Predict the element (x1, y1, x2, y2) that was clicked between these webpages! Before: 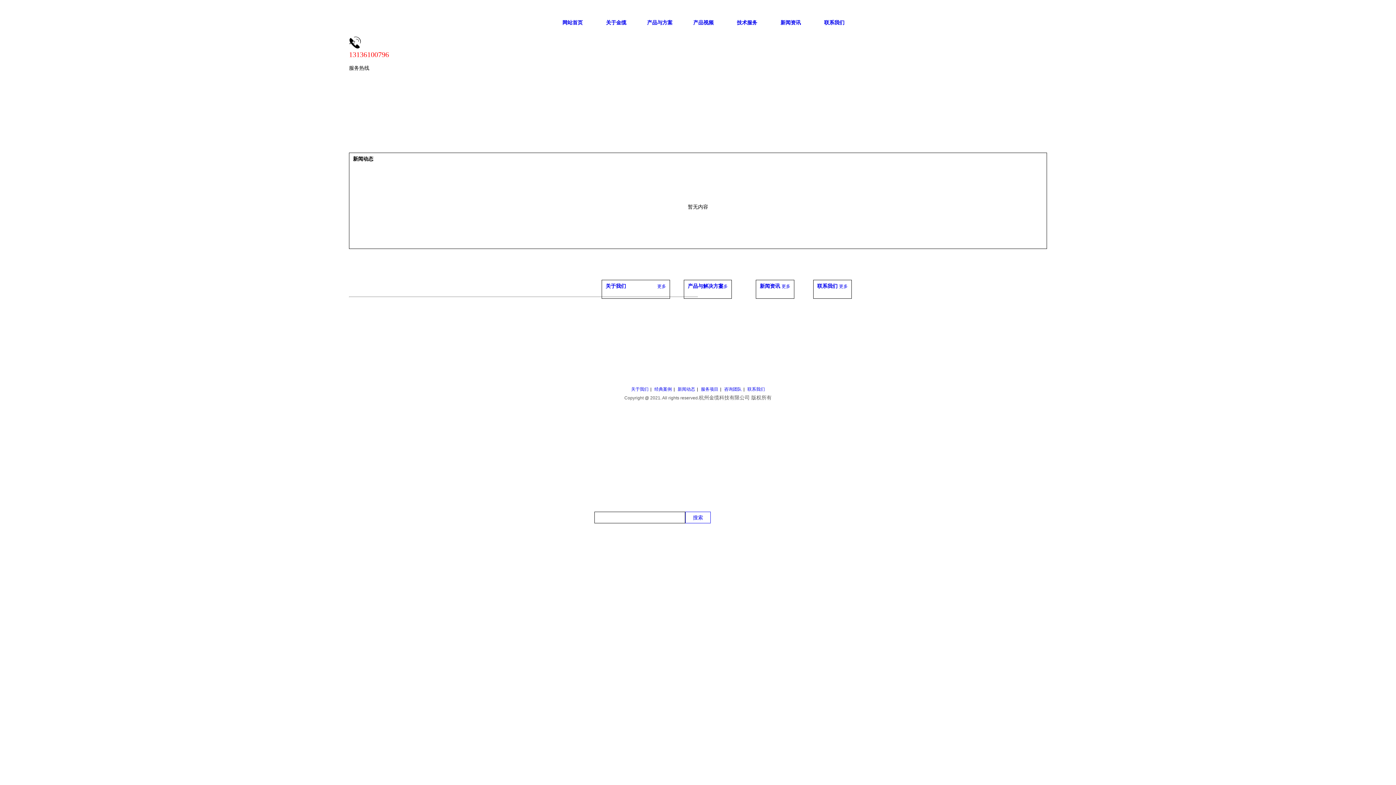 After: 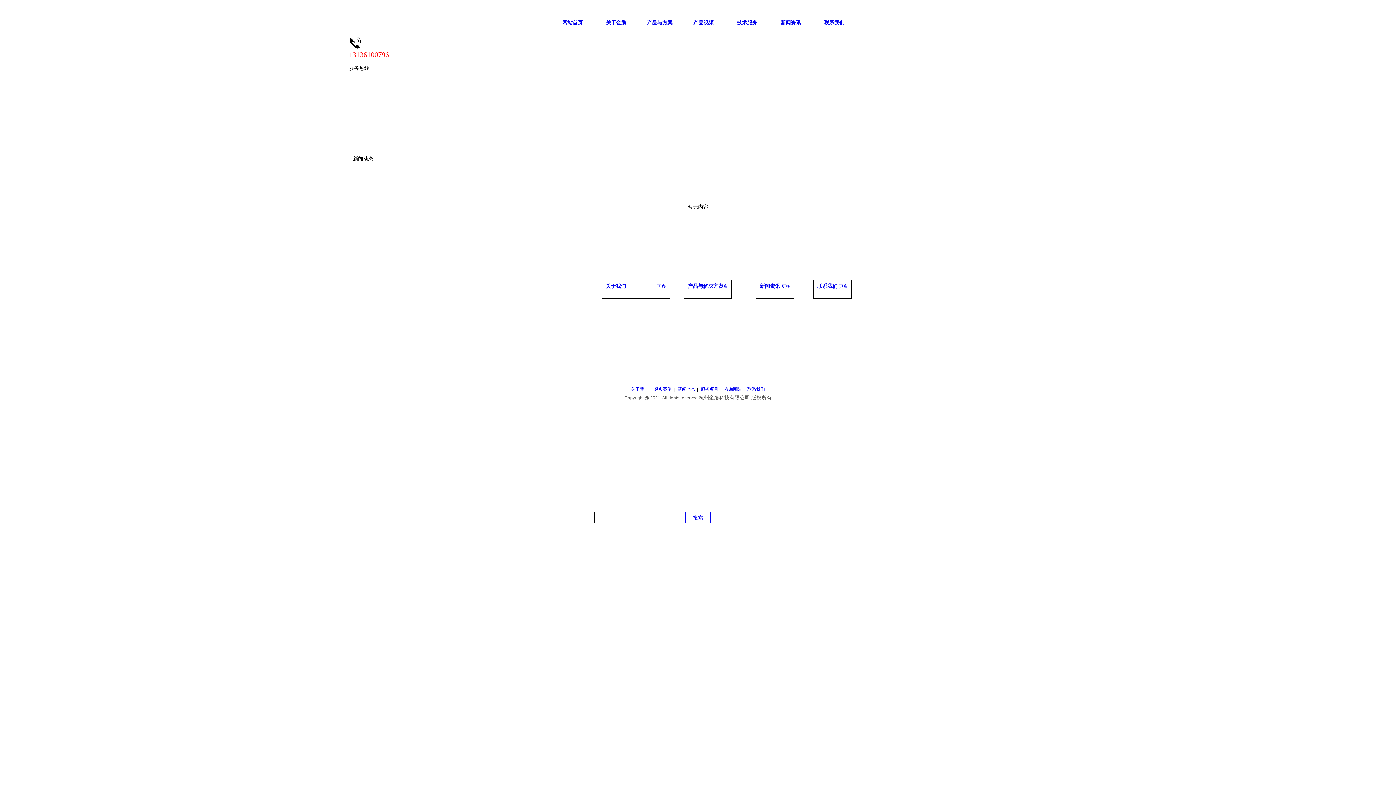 Action: label: 产品与解决方案 bbox: (688, 283, 723, 289)